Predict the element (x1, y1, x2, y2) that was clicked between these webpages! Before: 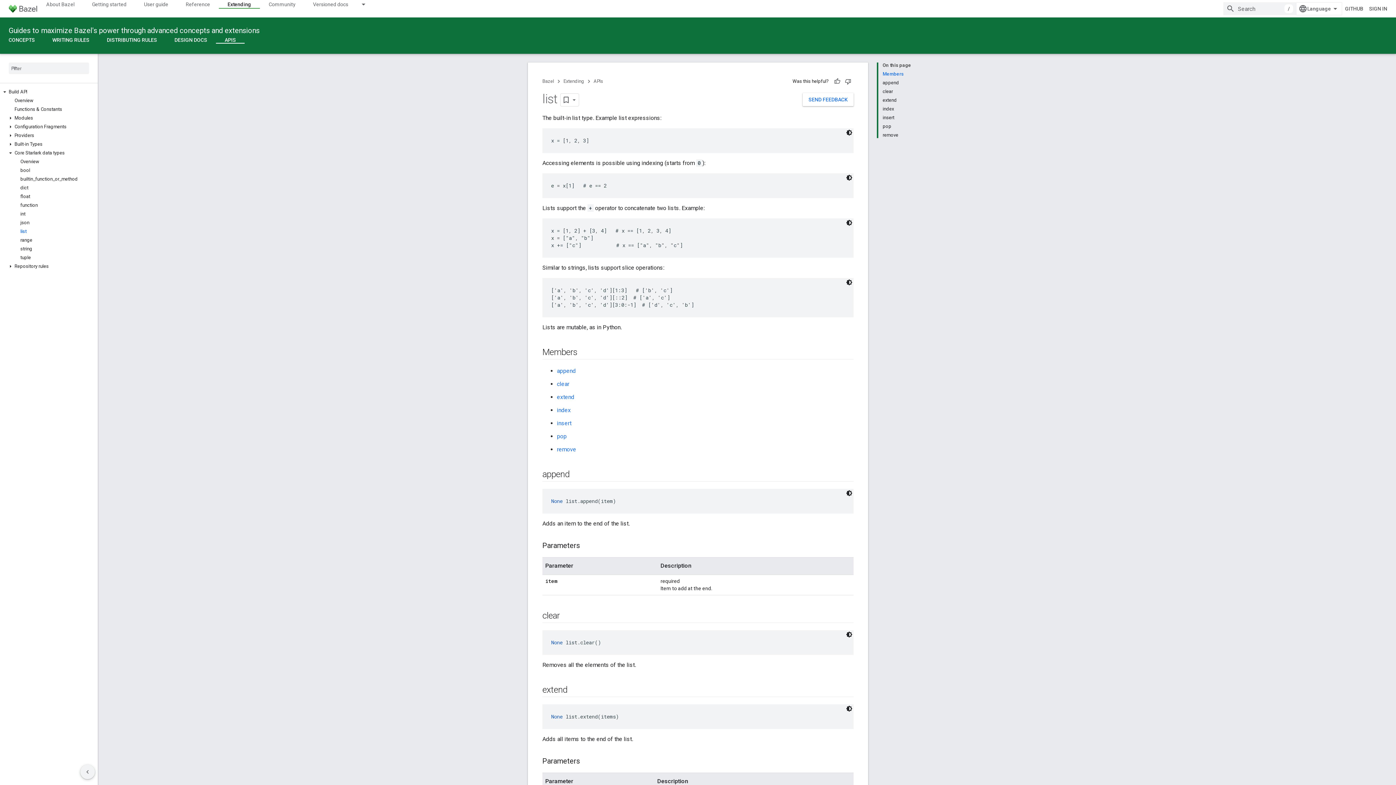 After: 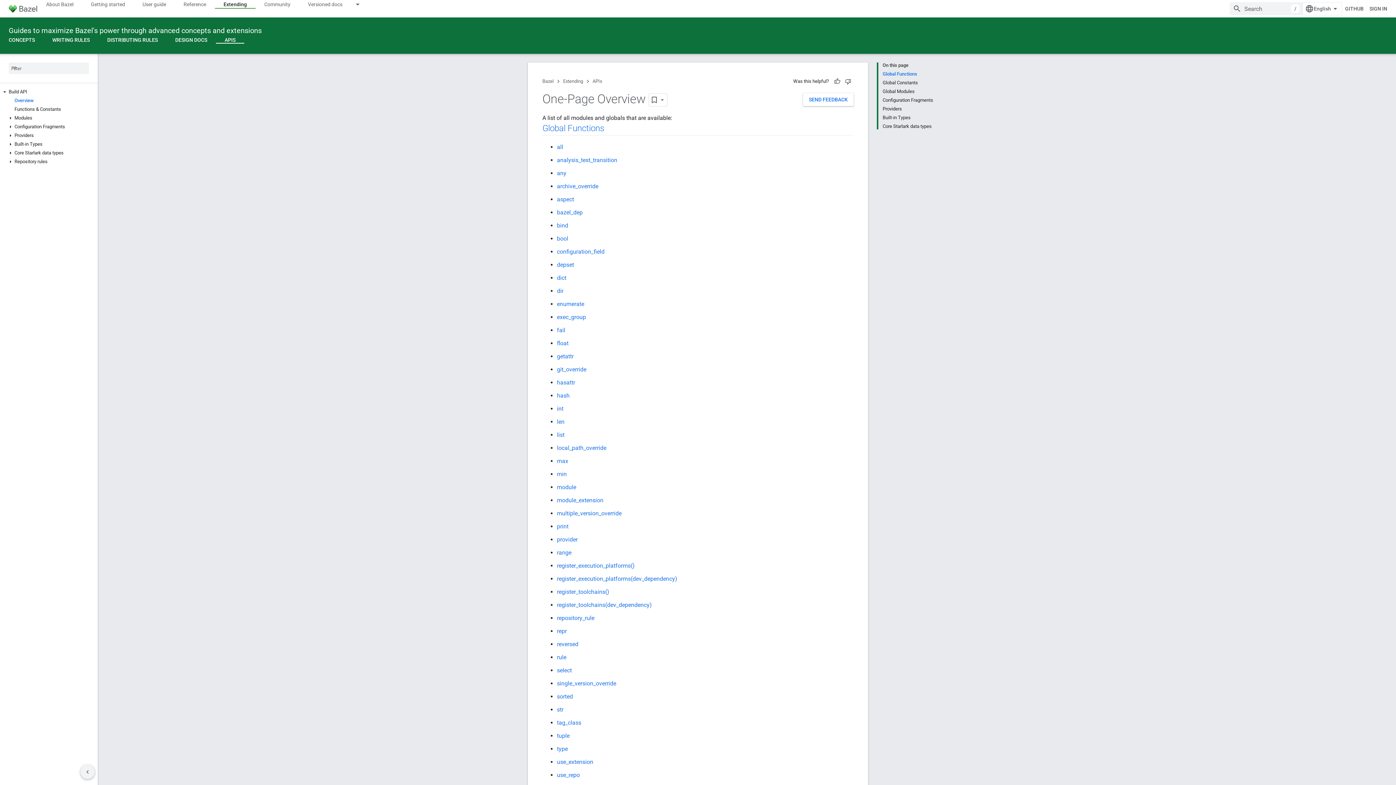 Action: label: APIs, selected bbox: (216, 36, 244, 43)